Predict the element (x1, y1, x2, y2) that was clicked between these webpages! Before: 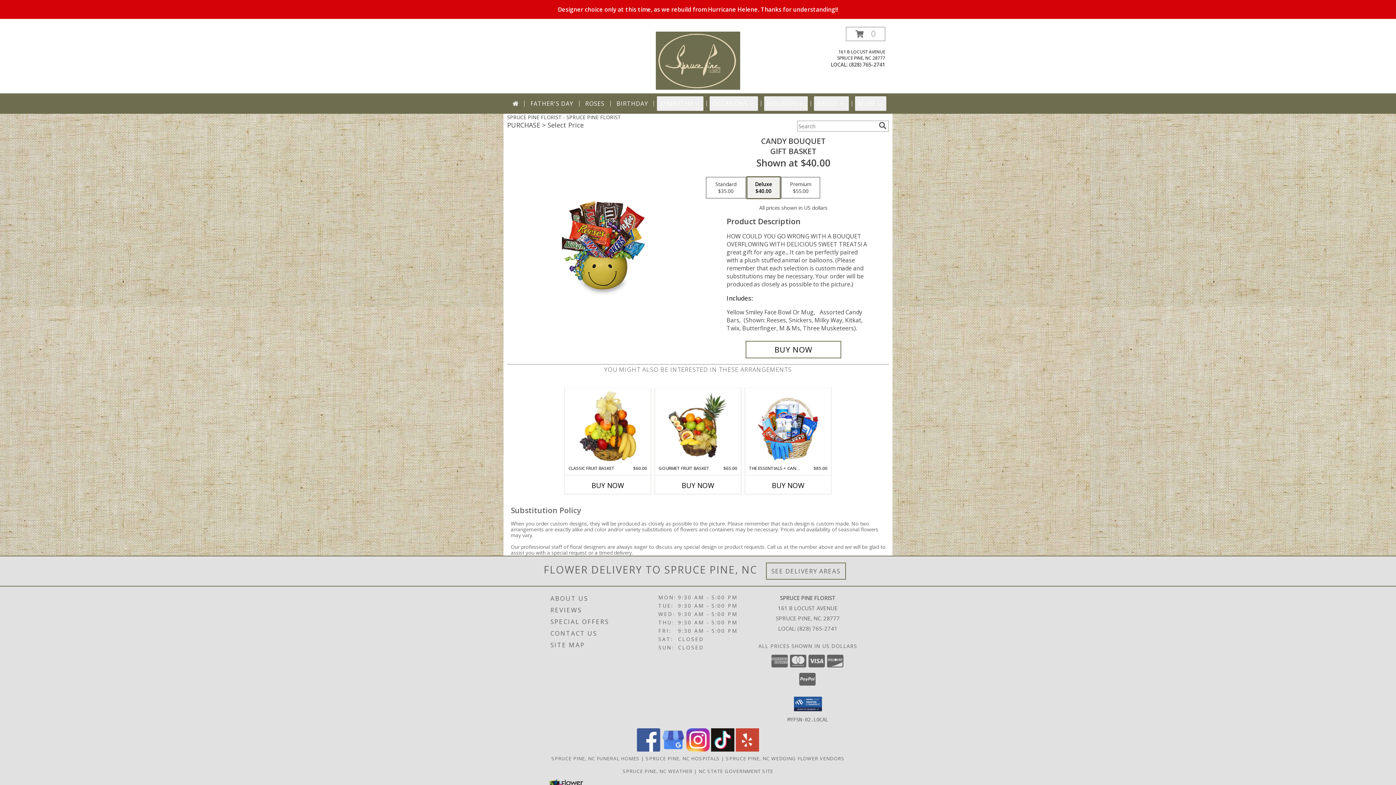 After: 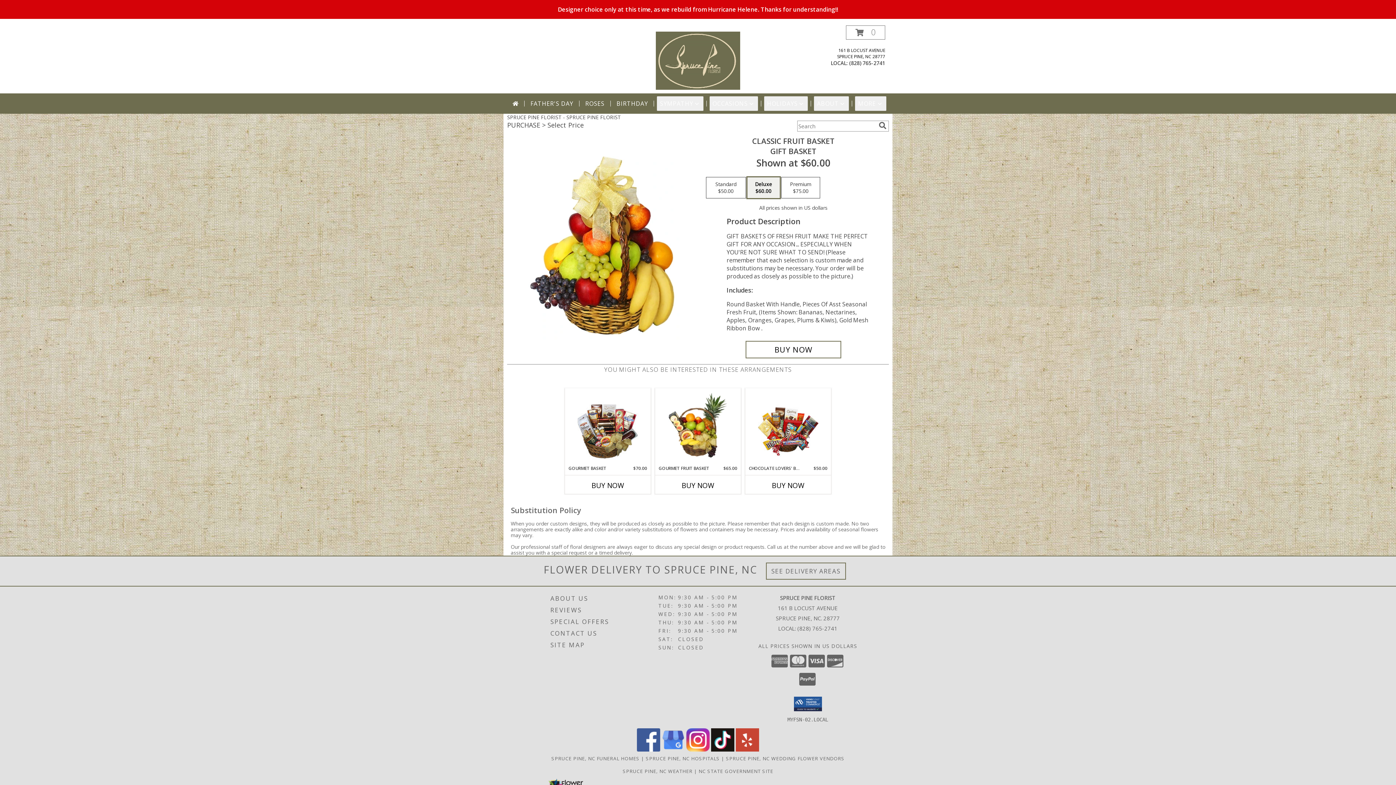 Action: bbox: (577, 390, 638, 463) label: View Classic Fruit Basket Gift Basket Info